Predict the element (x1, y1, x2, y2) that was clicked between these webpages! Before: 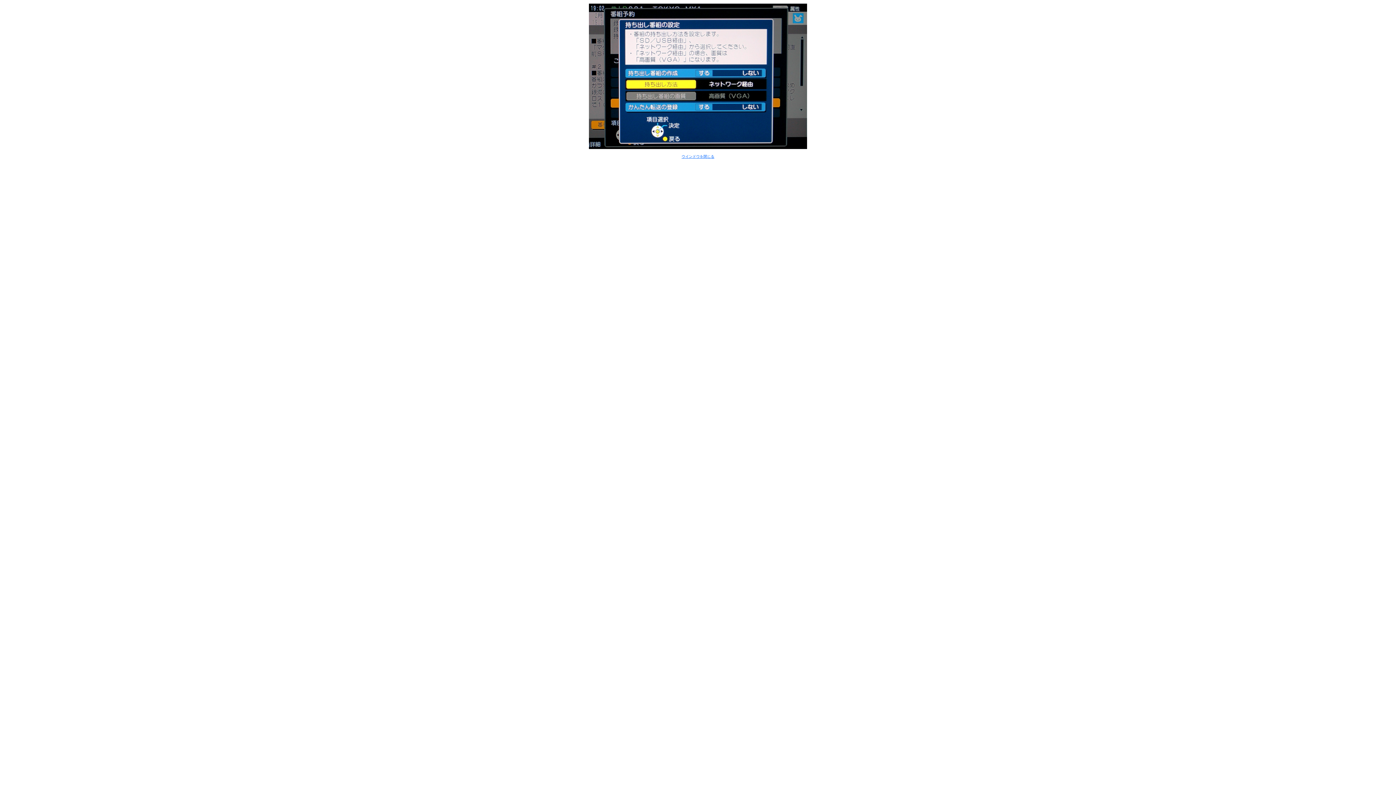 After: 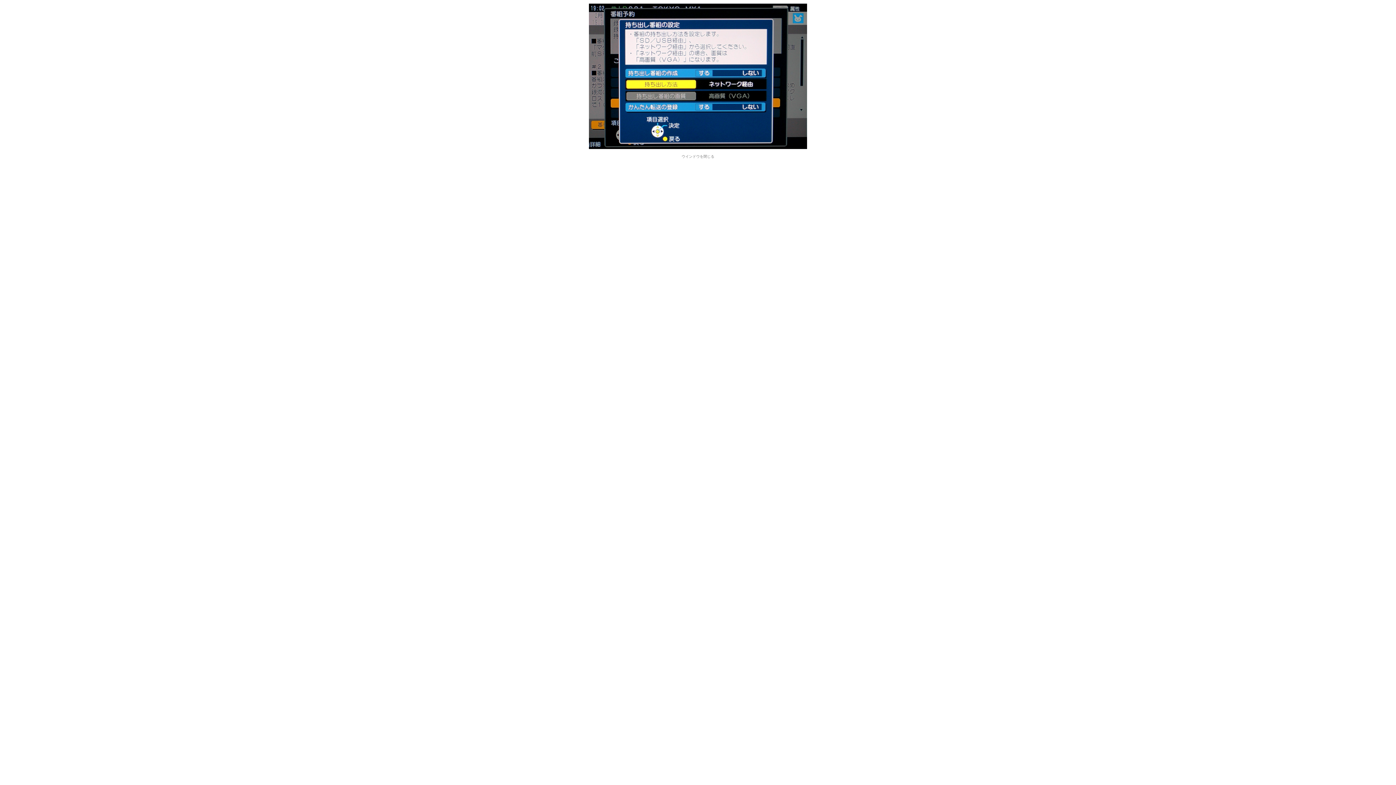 Action: bbox: (681, 154, 714, 158) label: ウインドウを閉じる